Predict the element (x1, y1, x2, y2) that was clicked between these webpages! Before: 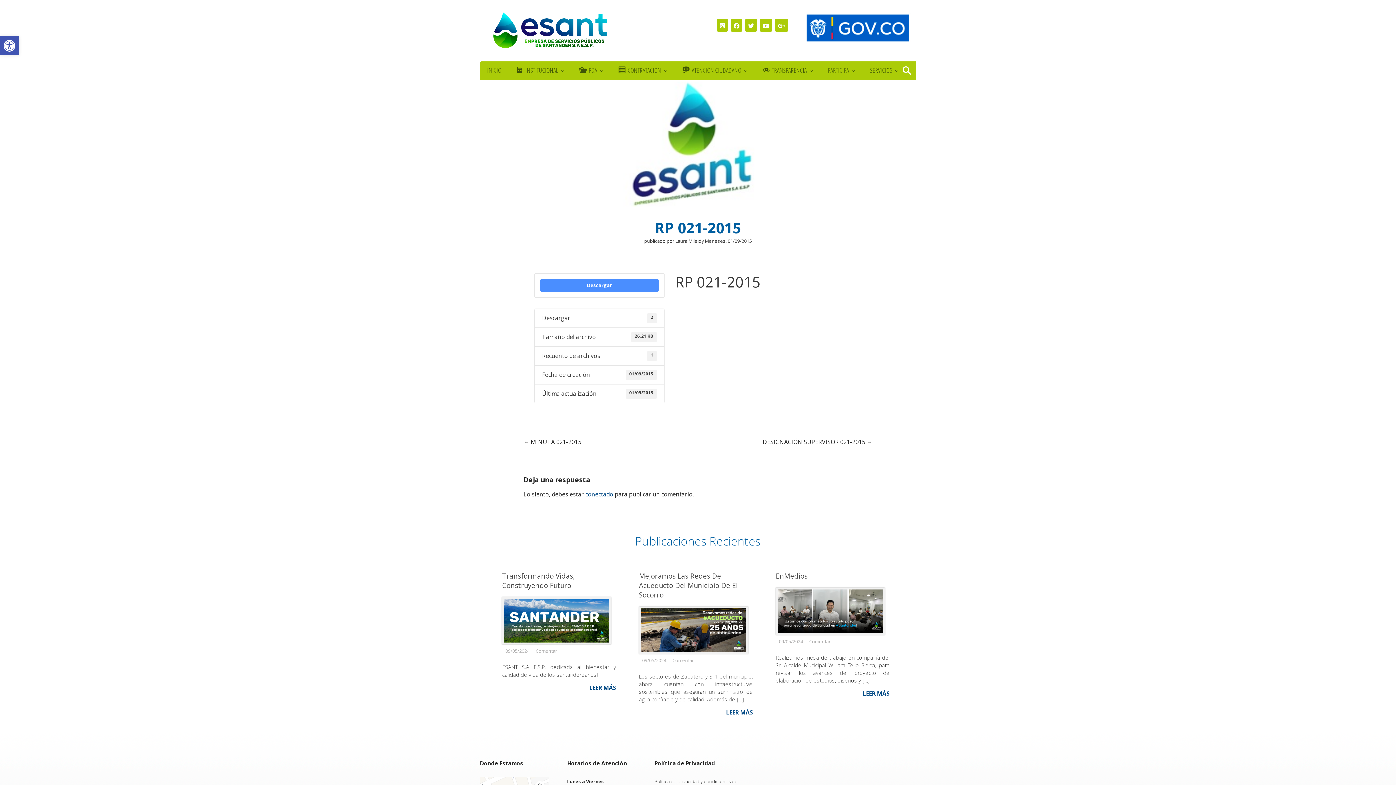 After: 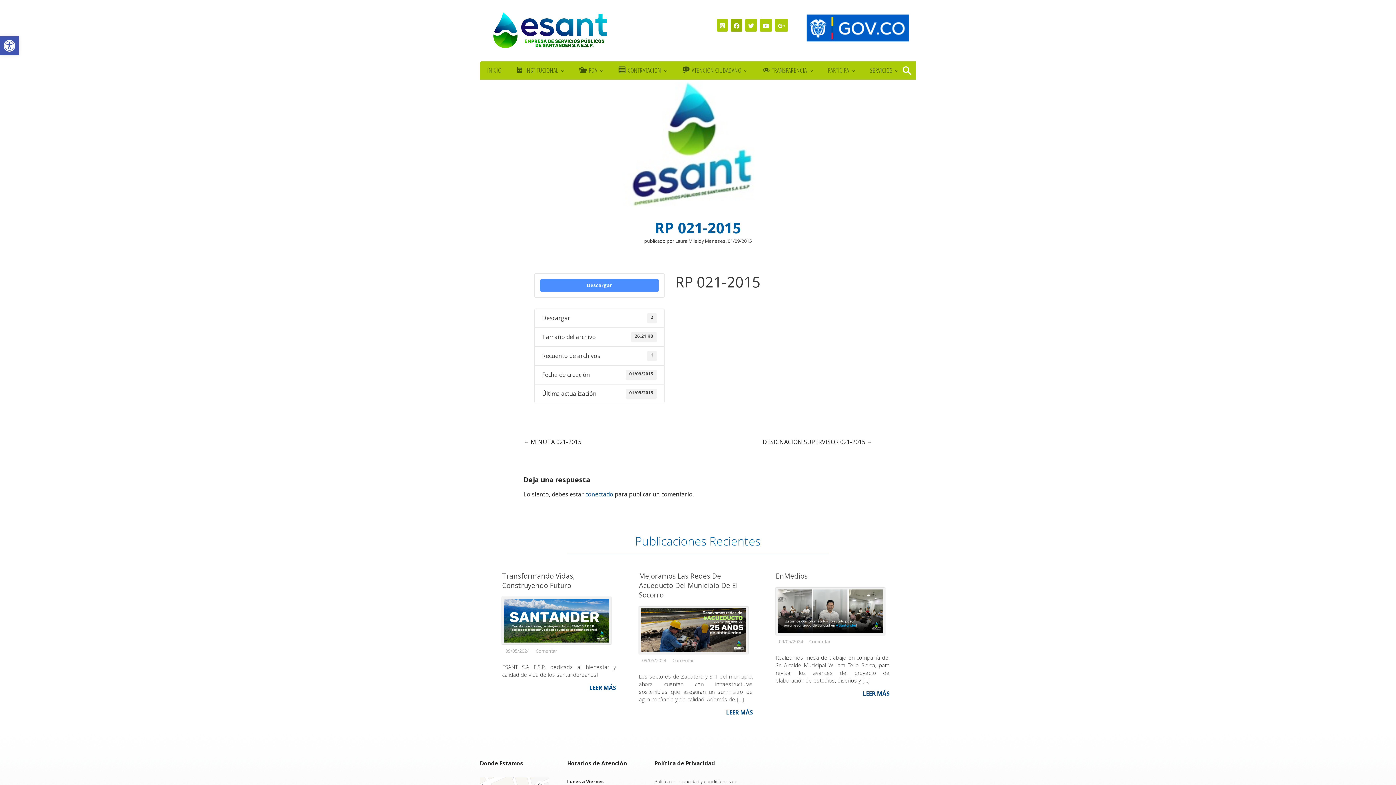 Action: bbox: (730, 18, 742, 31)